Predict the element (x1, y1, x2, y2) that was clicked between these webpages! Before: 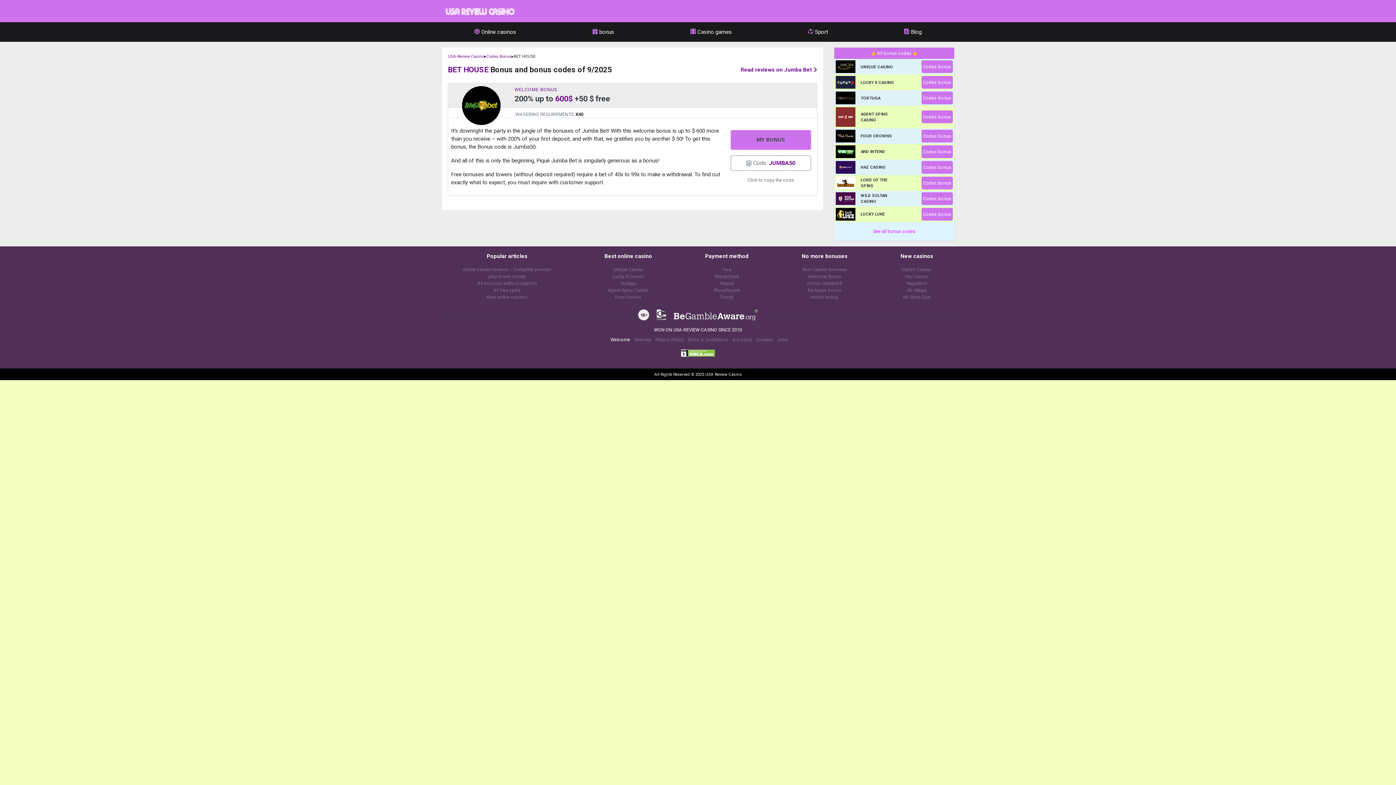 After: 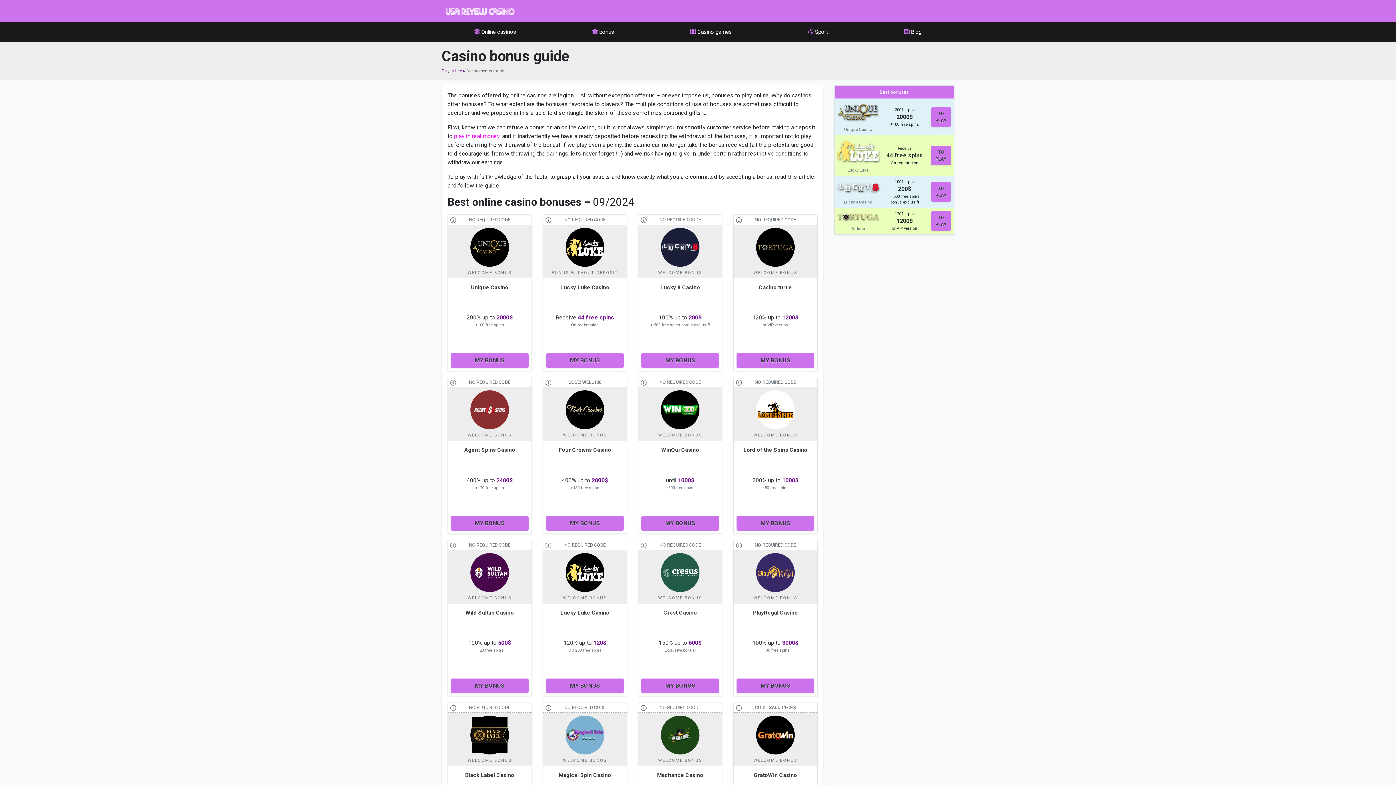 Action: label: Best Casino bonuses bbox: (802, 266, 847, 272)